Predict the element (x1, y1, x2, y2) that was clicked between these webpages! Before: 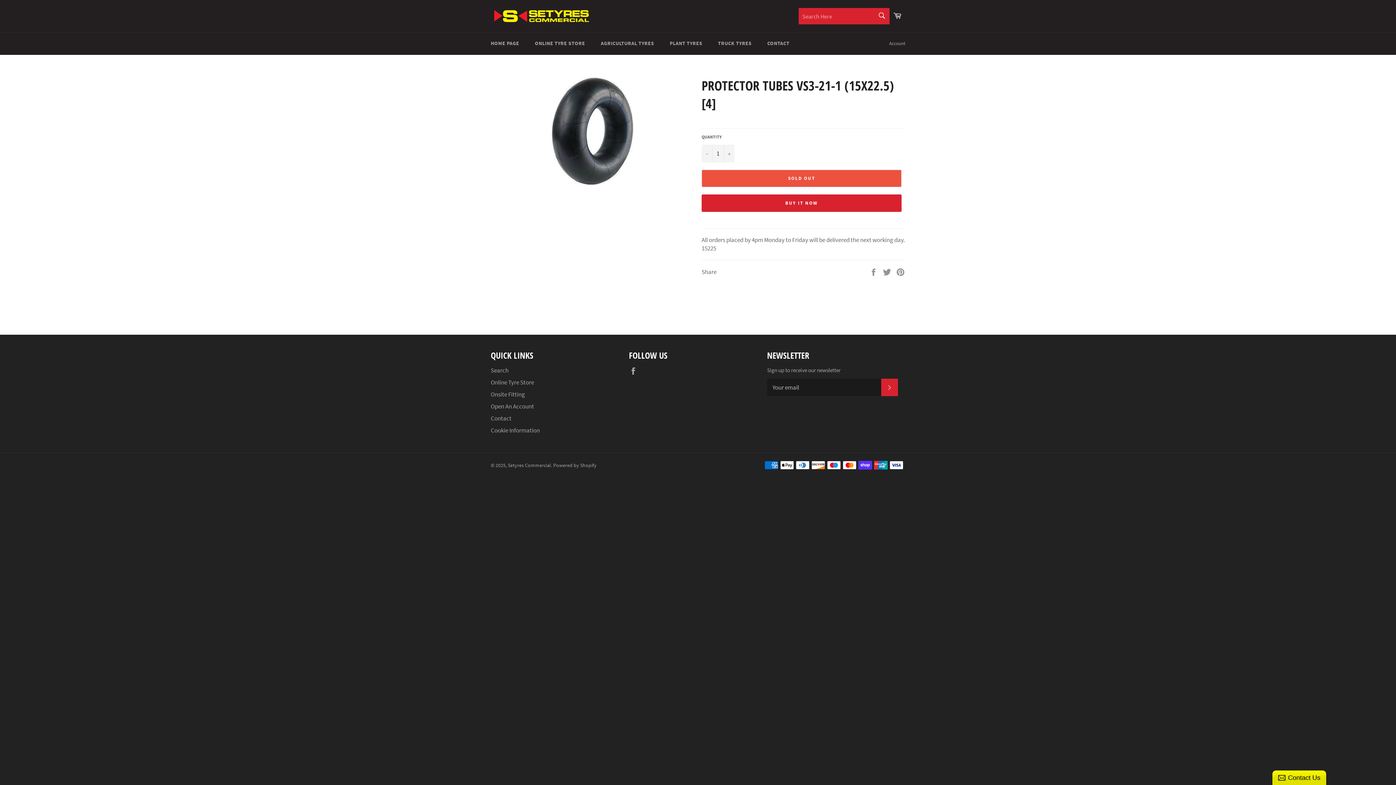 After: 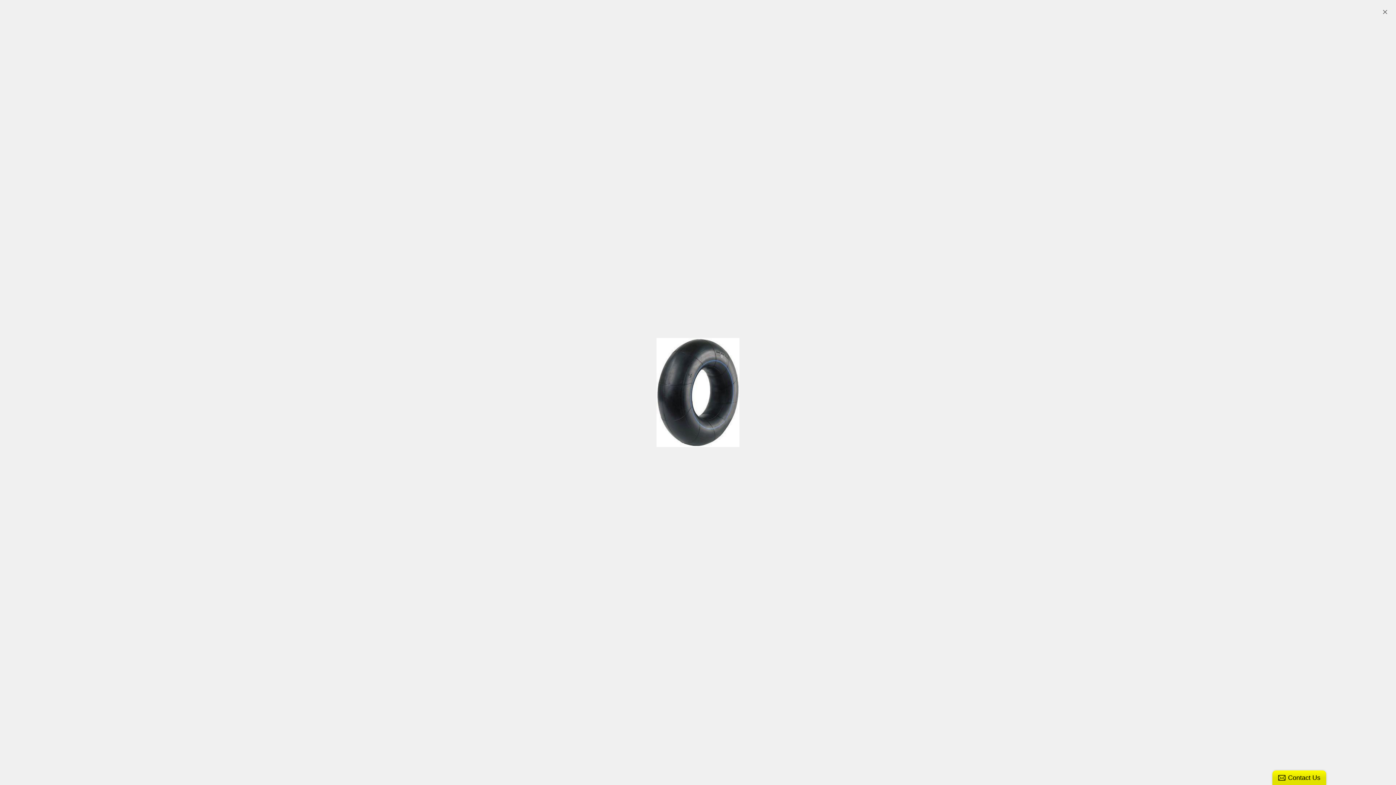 Action: bbox: (551, 76, 634, 185)